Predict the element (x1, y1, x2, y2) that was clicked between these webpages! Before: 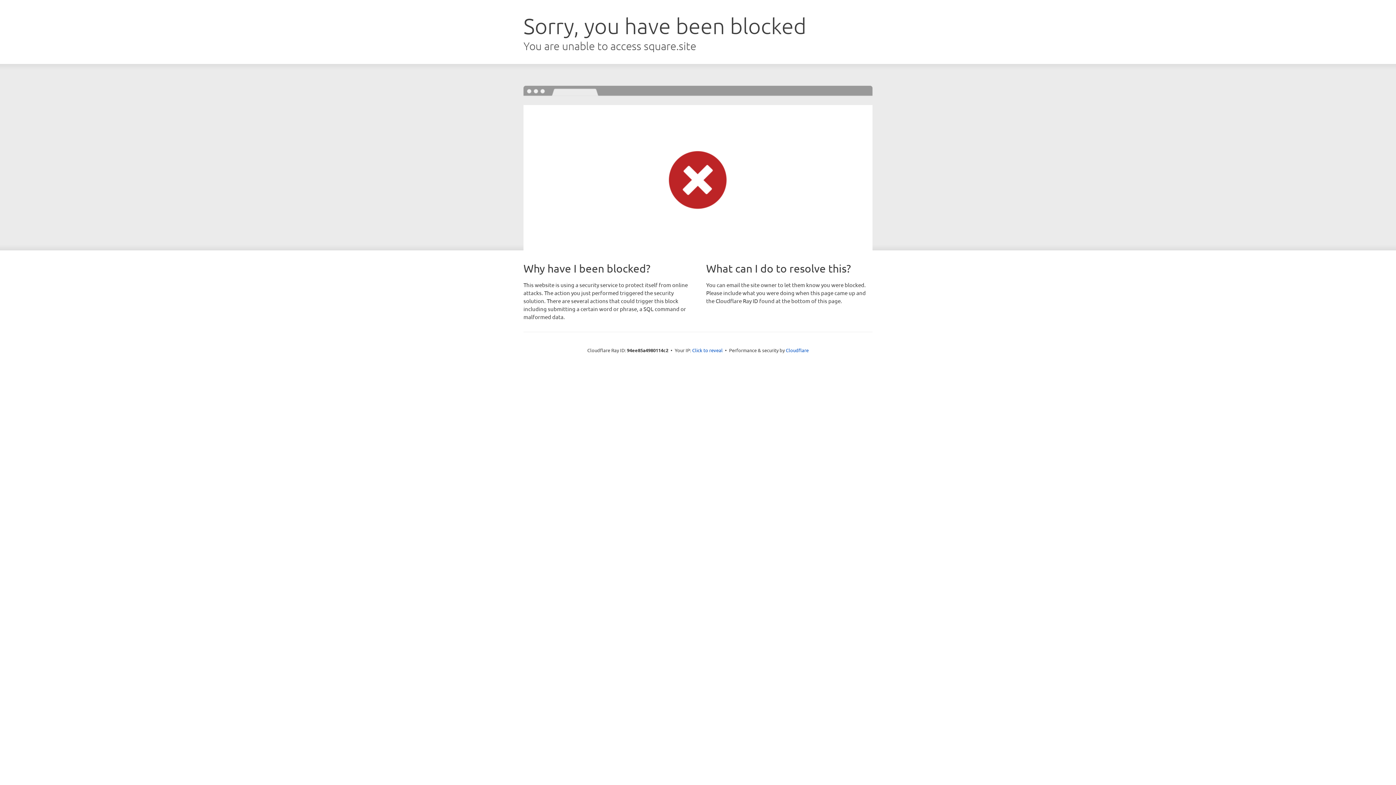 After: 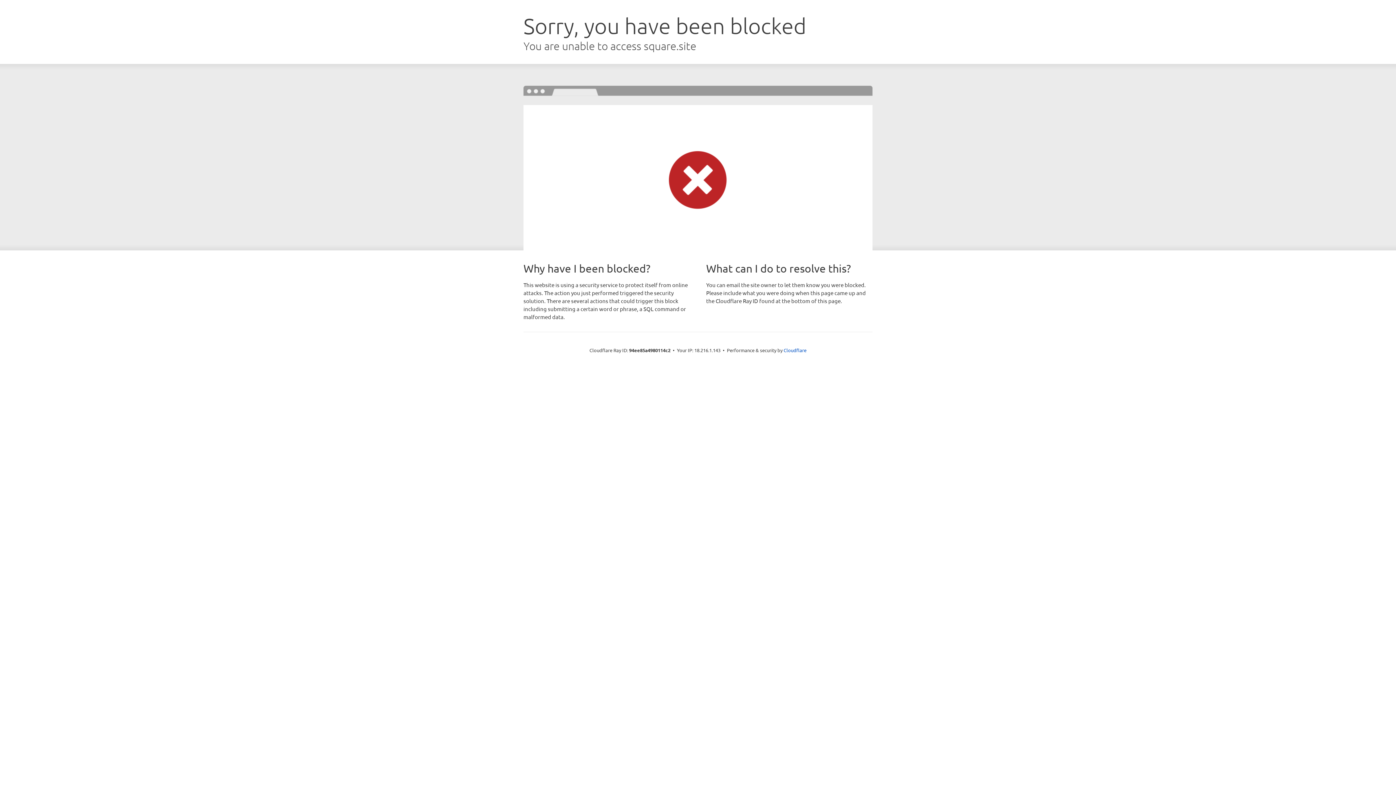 Action: bbox: (692, 346, 722, 353) label: Click to reveal